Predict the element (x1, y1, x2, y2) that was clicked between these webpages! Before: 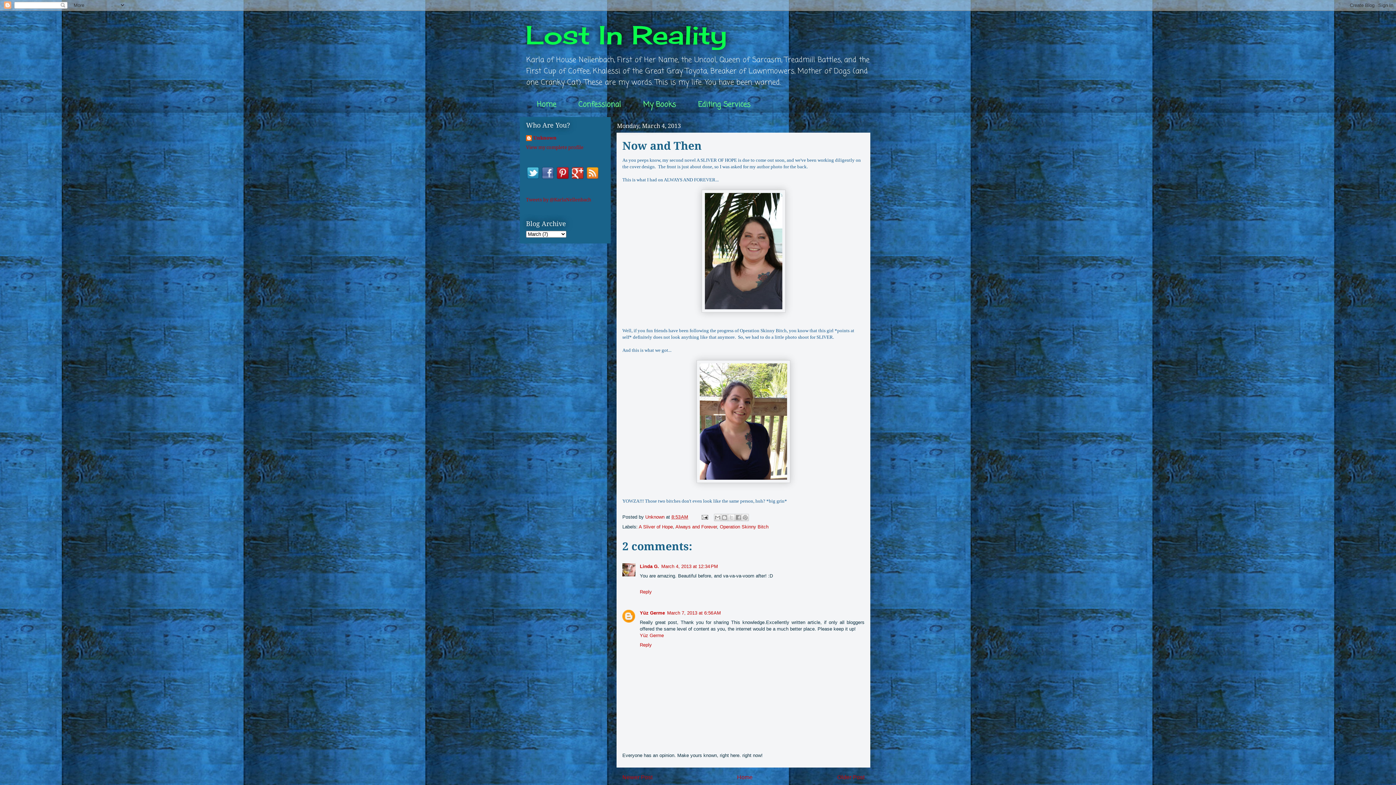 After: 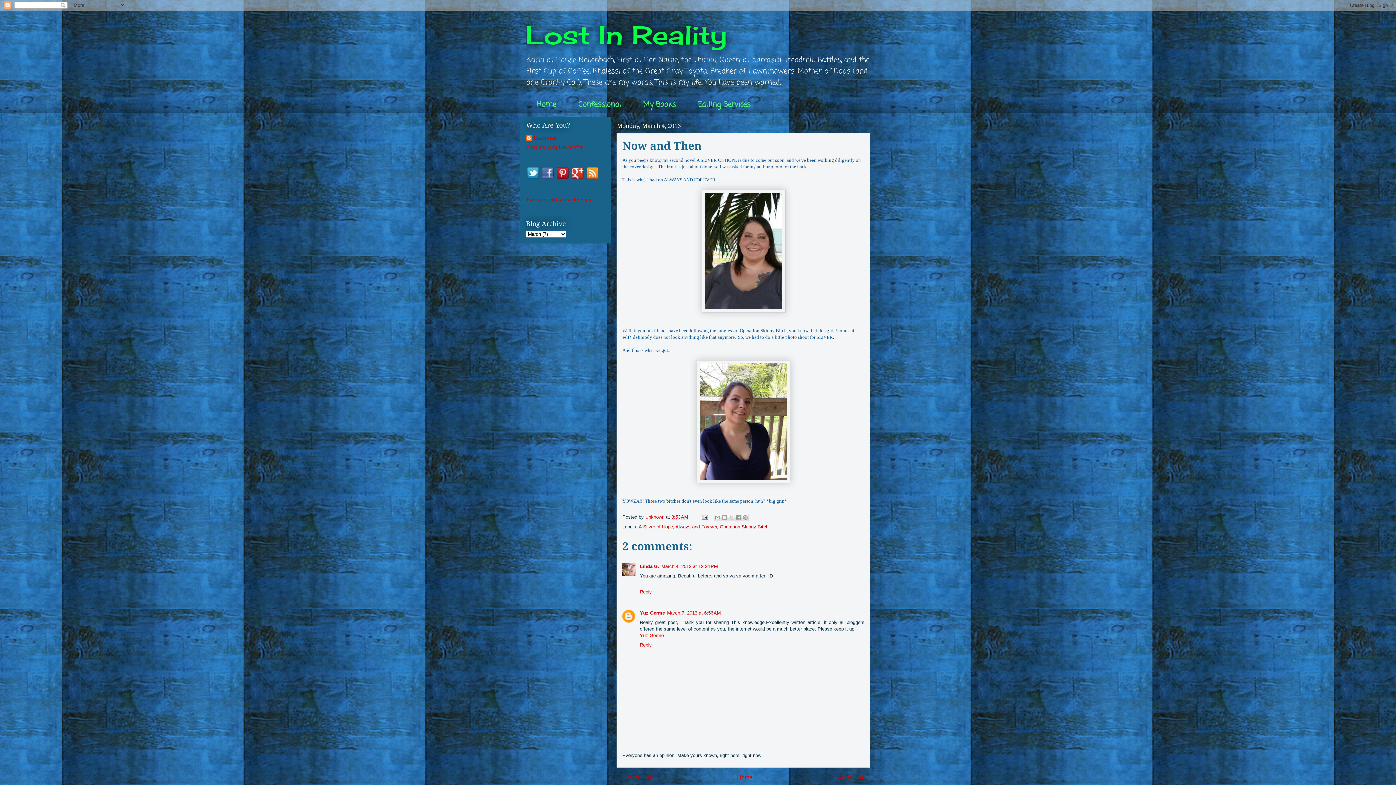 Action: bbox: (541, 175, 554, 181)